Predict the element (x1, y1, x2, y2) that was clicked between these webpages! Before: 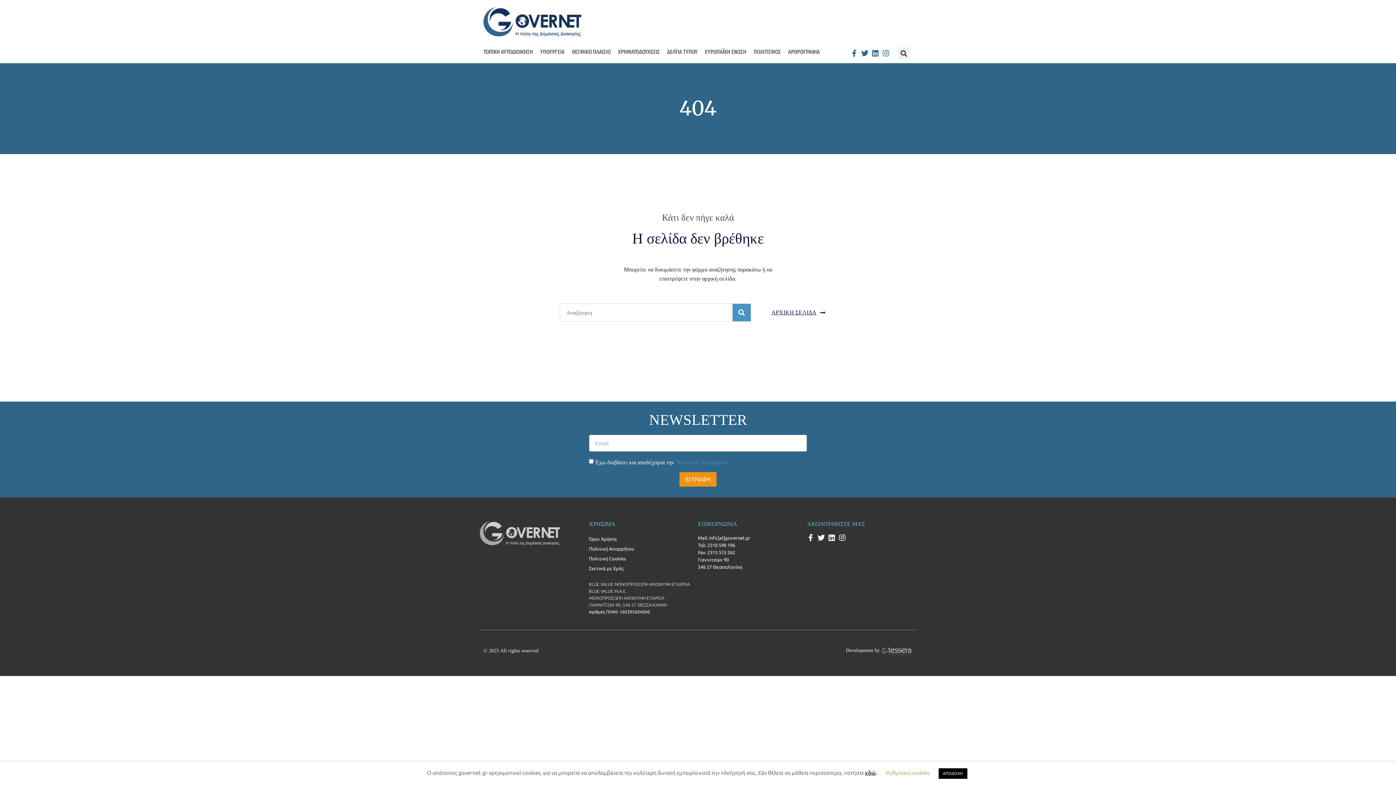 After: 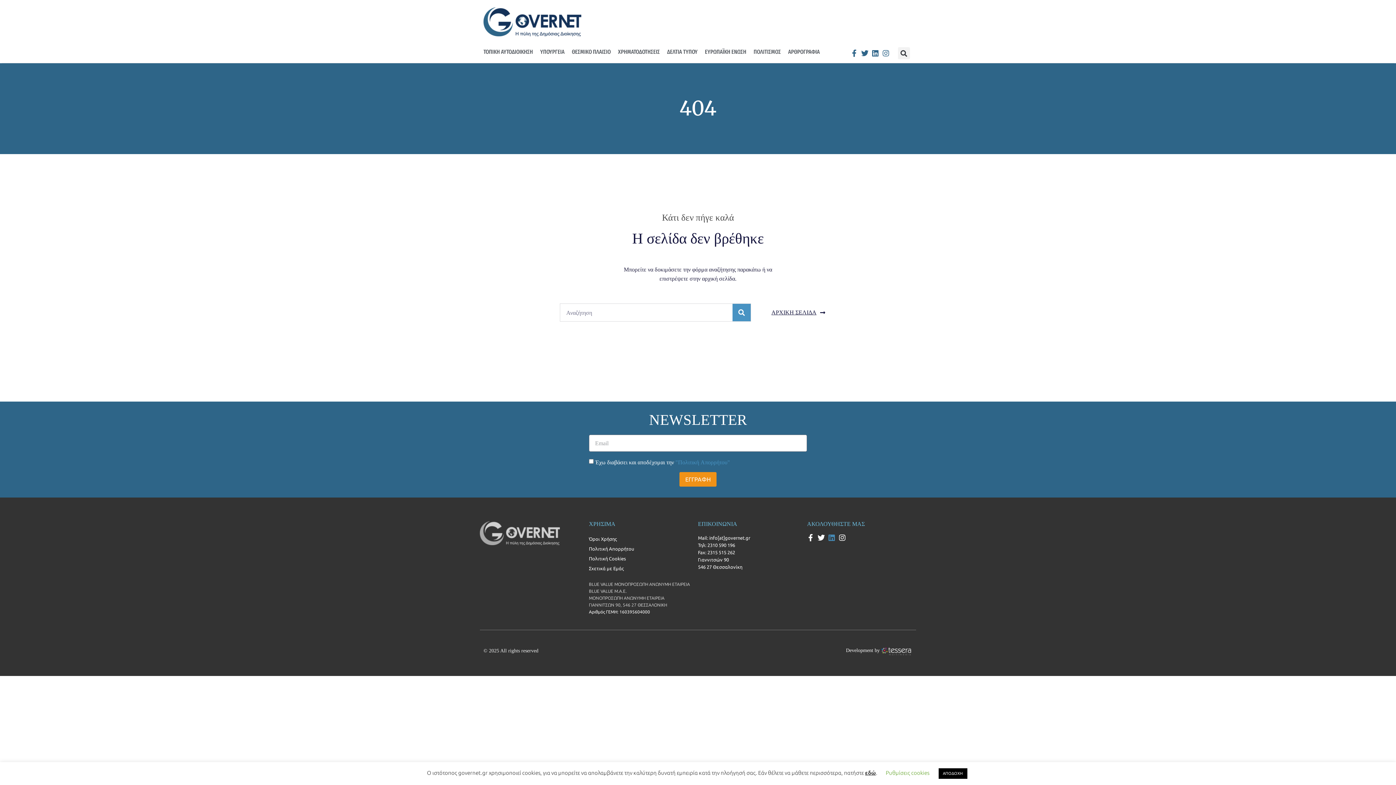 Action: label: Linkedin bbox: (828, 534, 835, 541)